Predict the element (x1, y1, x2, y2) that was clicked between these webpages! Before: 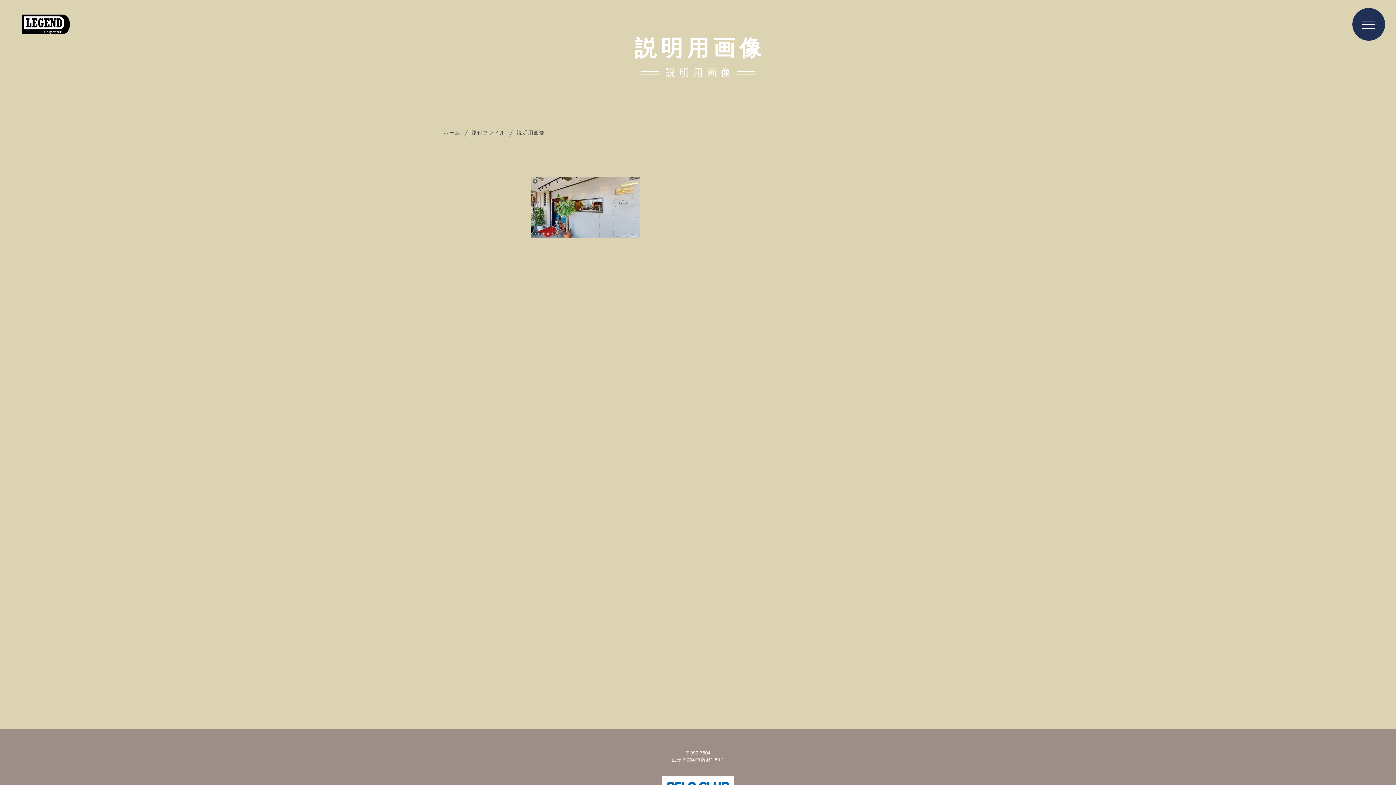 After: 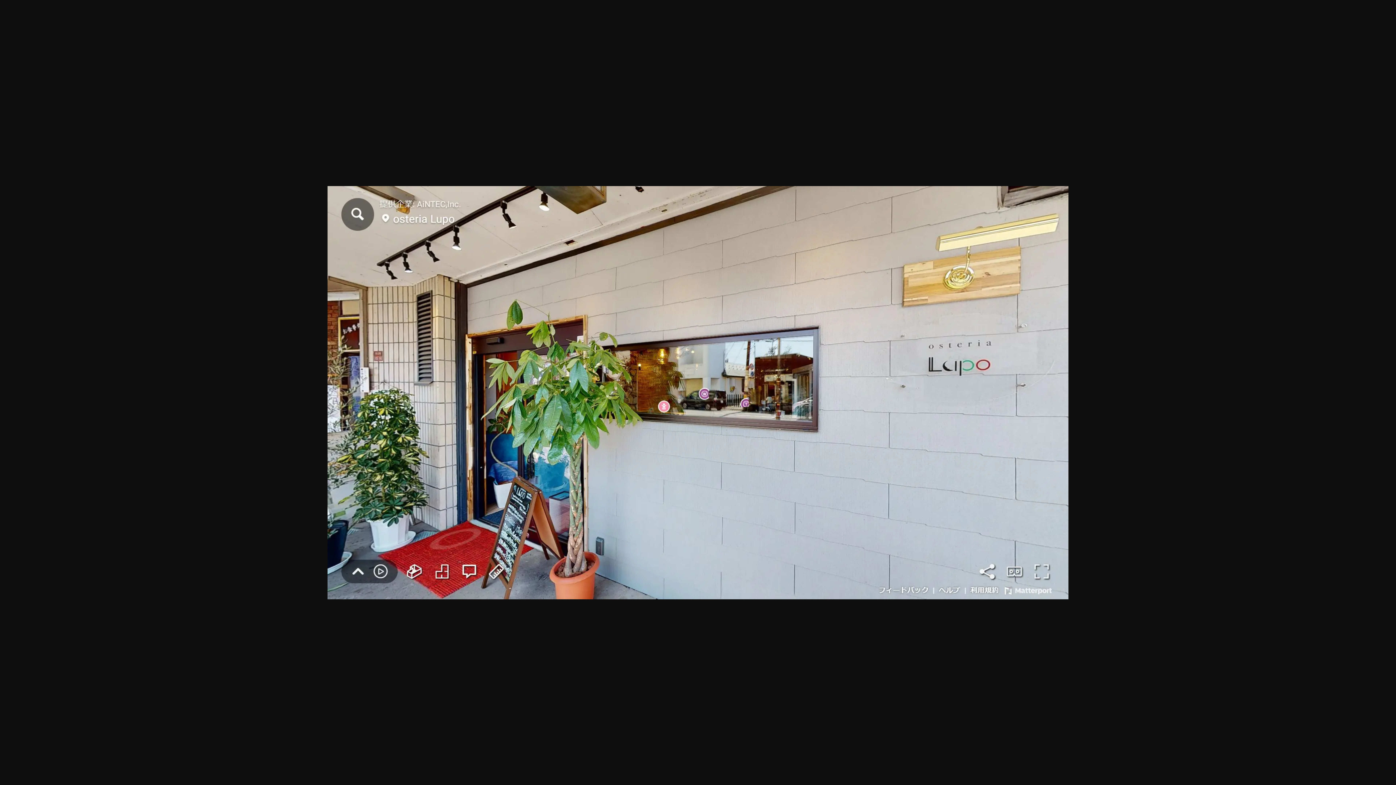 Action: bbox: (530, 232, 640, 239)